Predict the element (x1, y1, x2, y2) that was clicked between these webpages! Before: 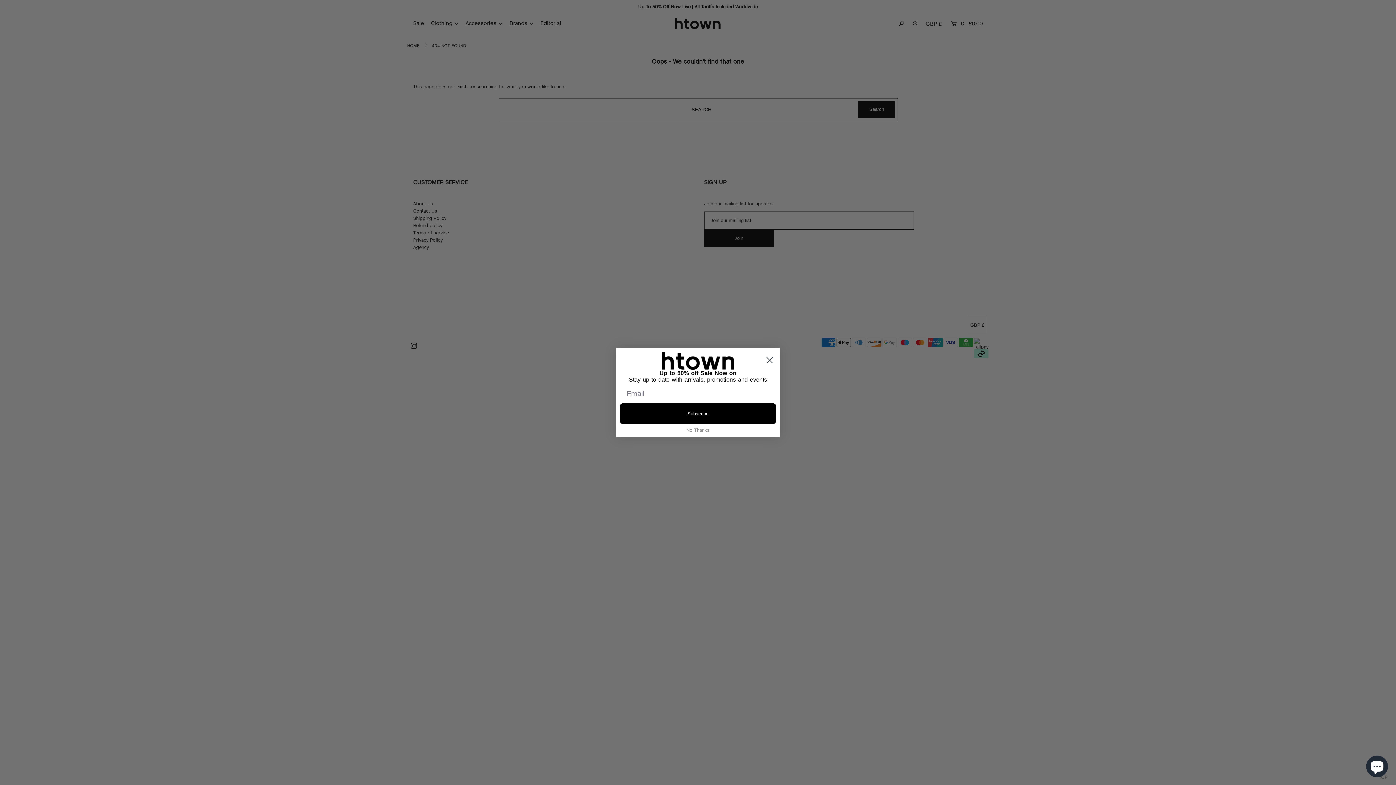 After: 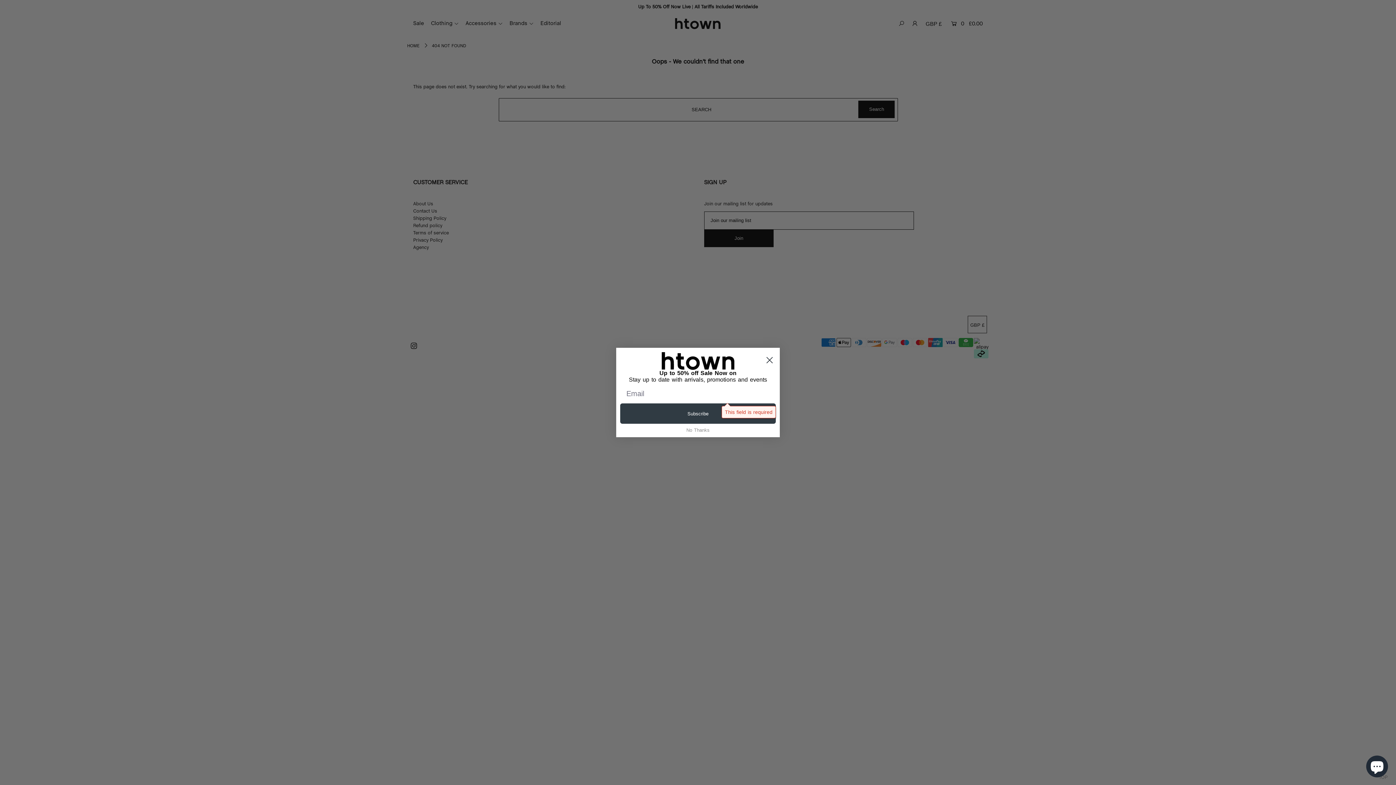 Action: bbox: (620, 403, 776, 424) label: Subscribe